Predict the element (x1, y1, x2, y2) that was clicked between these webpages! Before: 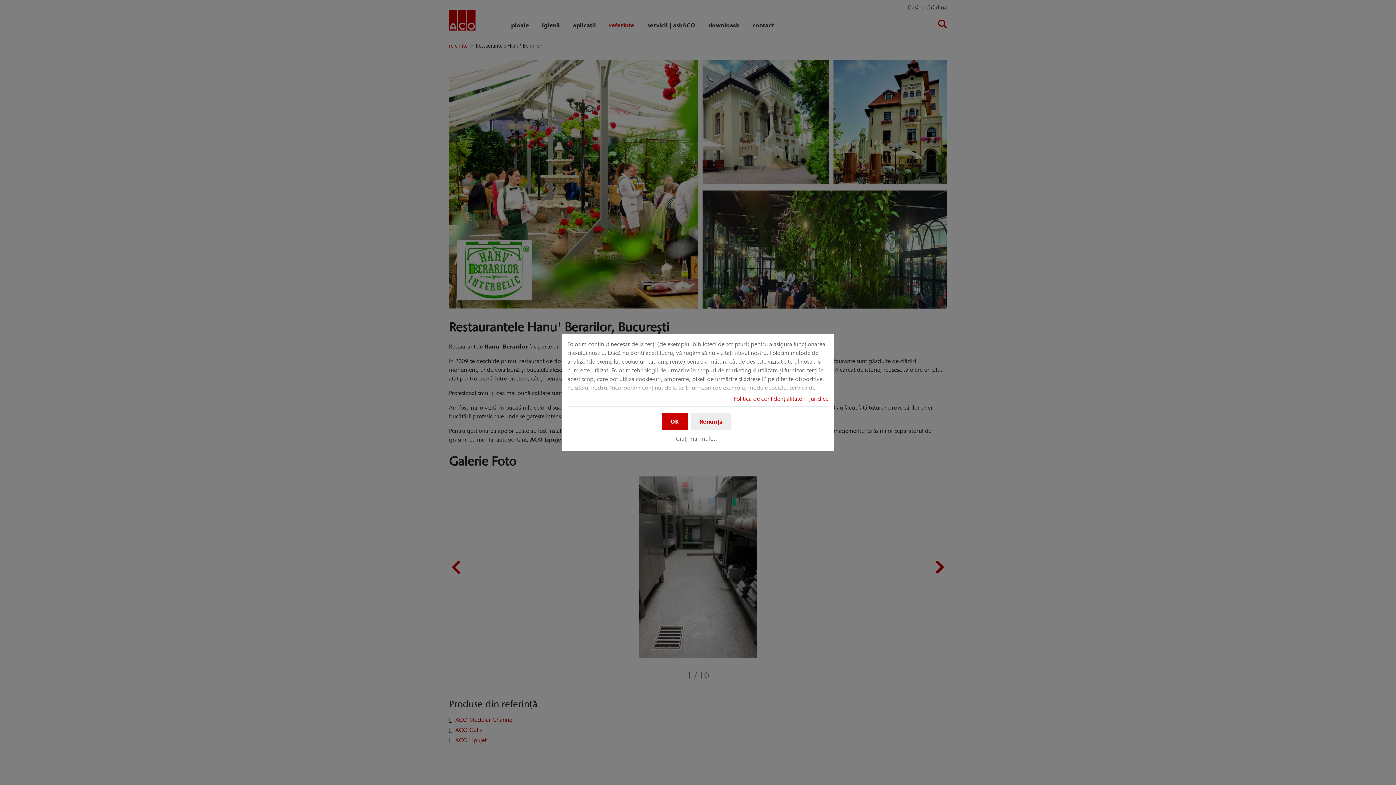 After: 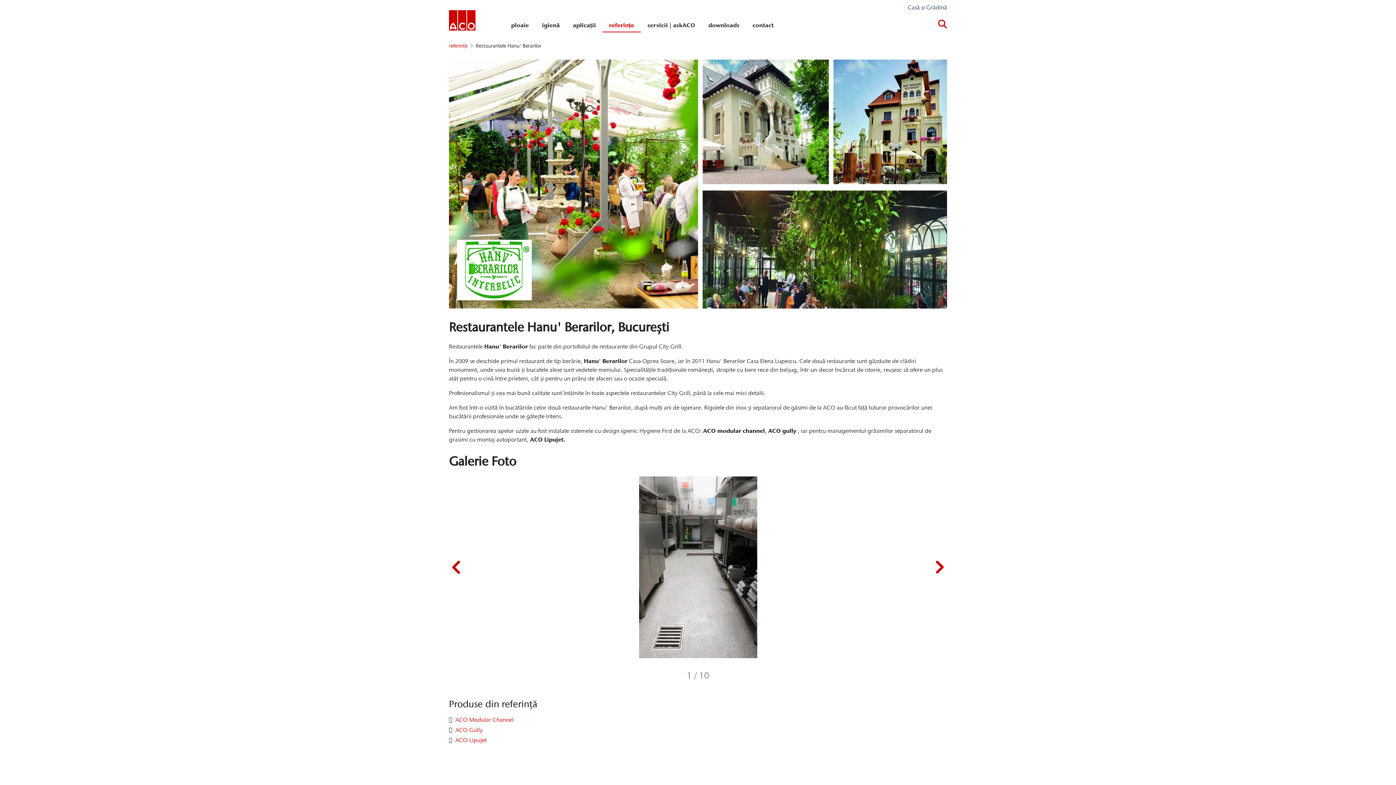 Action: label: Renunță bbox: (690, 412, 731, 430)